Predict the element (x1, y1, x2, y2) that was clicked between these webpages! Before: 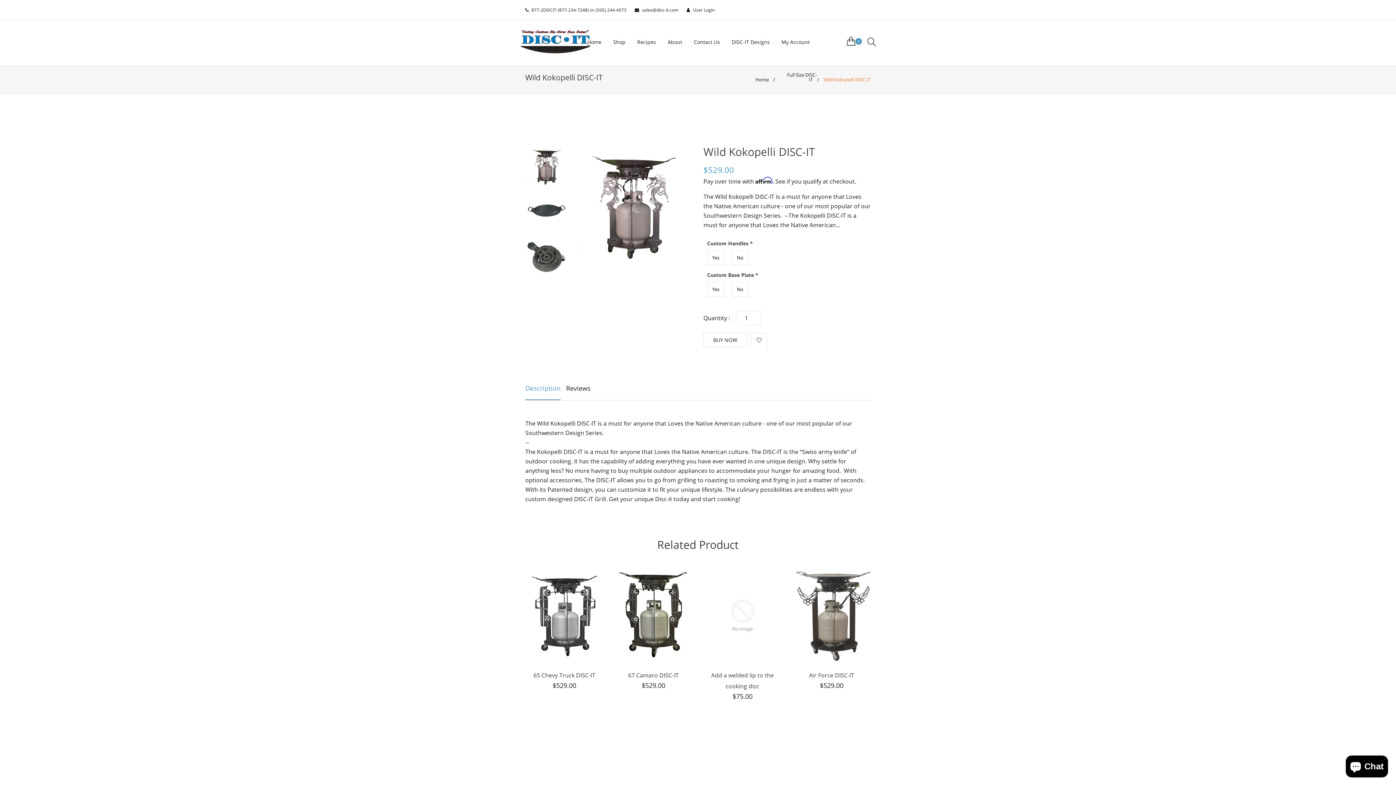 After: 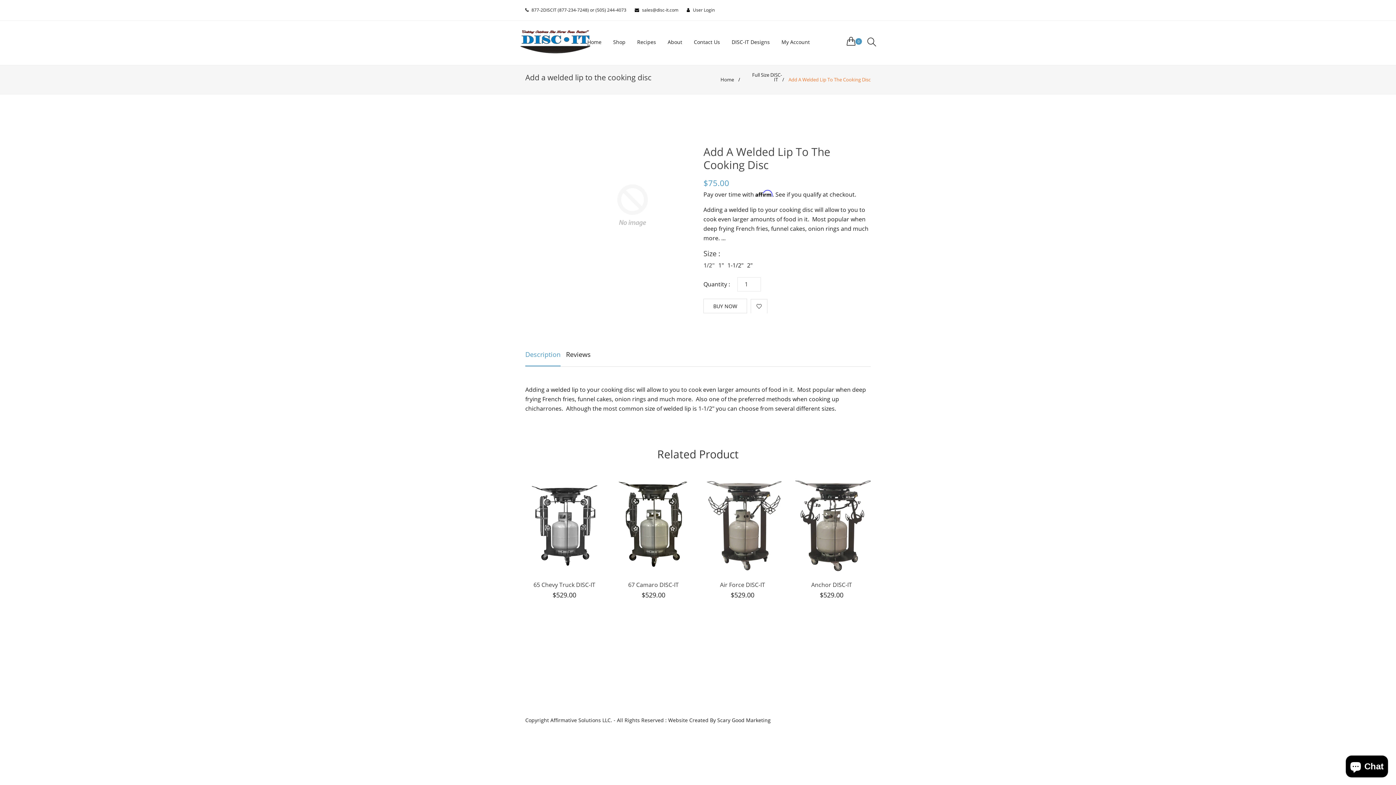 Action: bbox: (703, 569, 781, 662)